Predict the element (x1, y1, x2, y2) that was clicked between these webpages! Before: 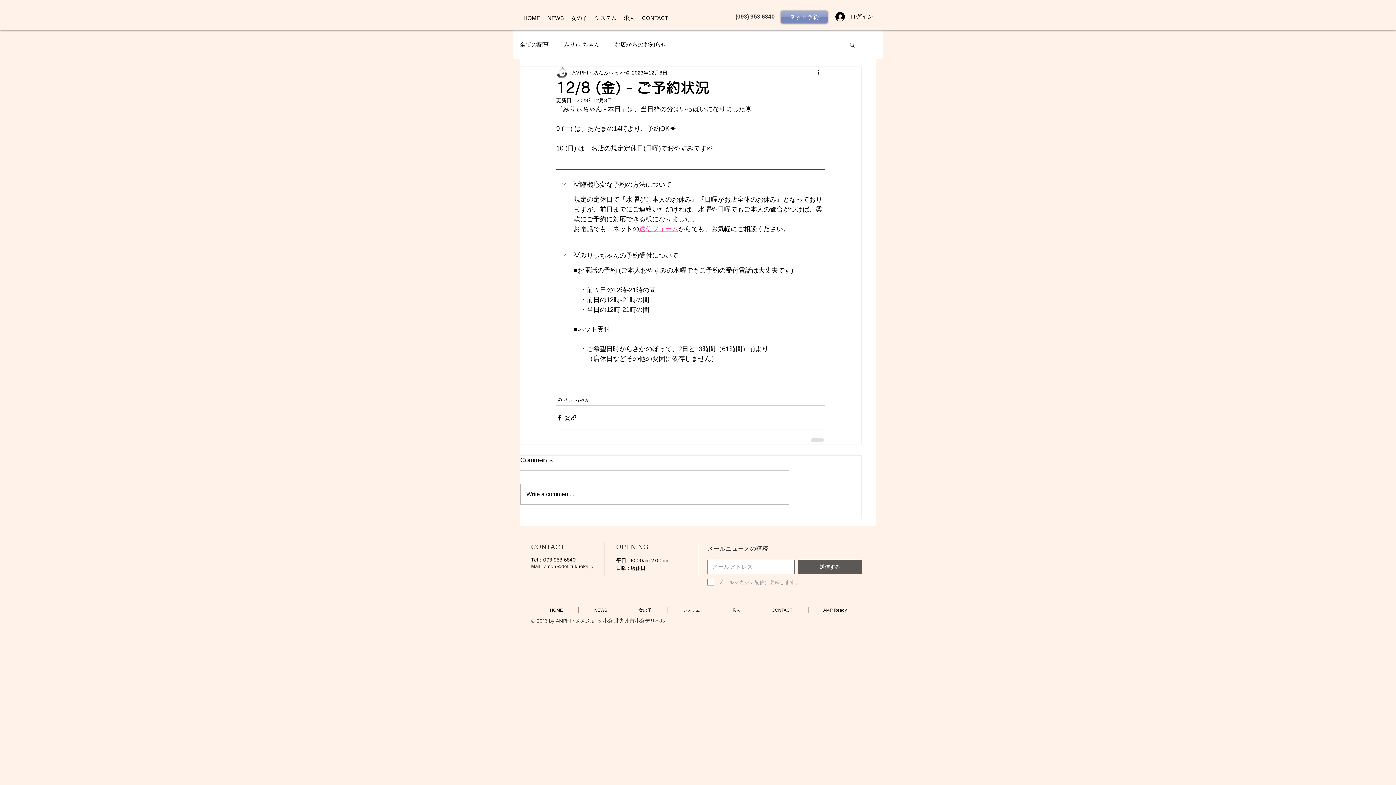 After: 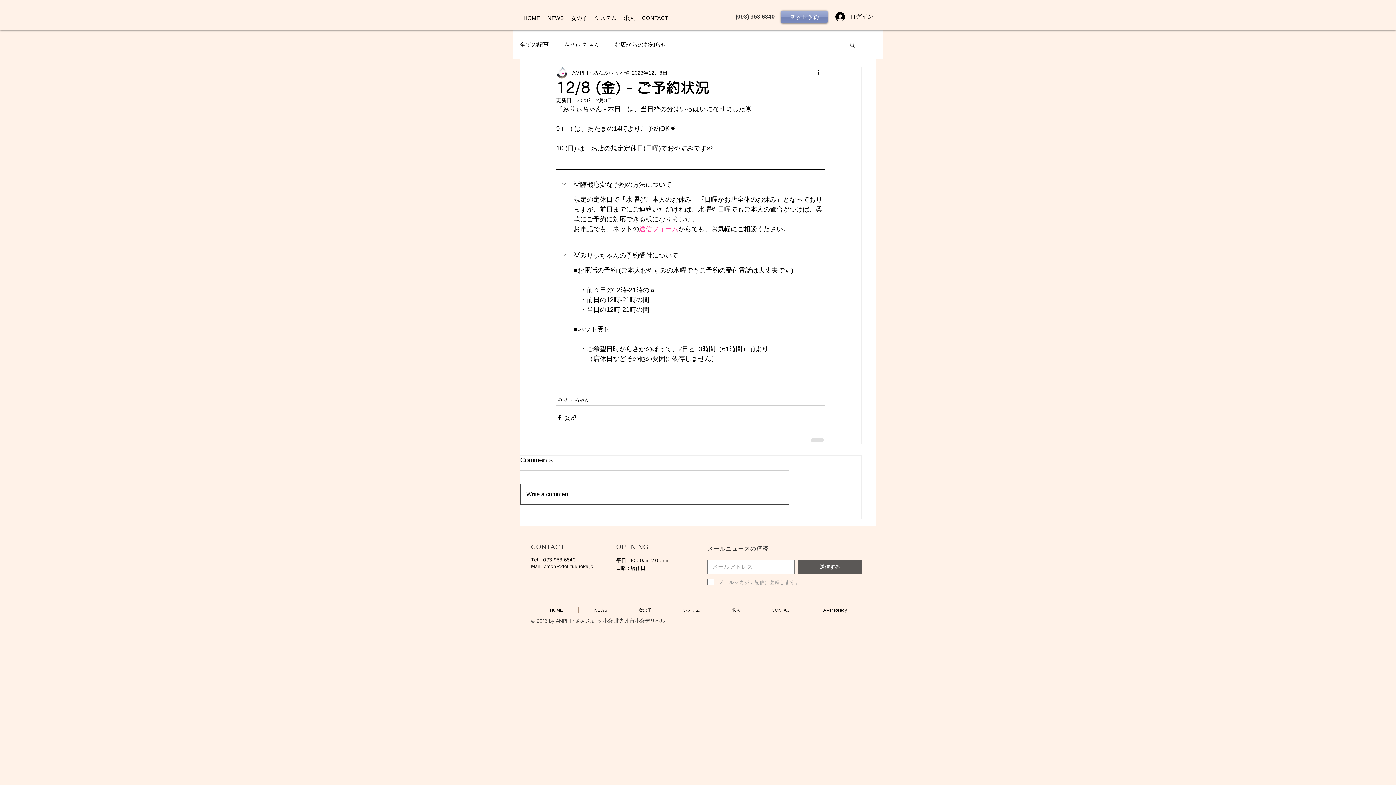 Action: bbox: (520, 484, 789, 504) label: Write a comment...